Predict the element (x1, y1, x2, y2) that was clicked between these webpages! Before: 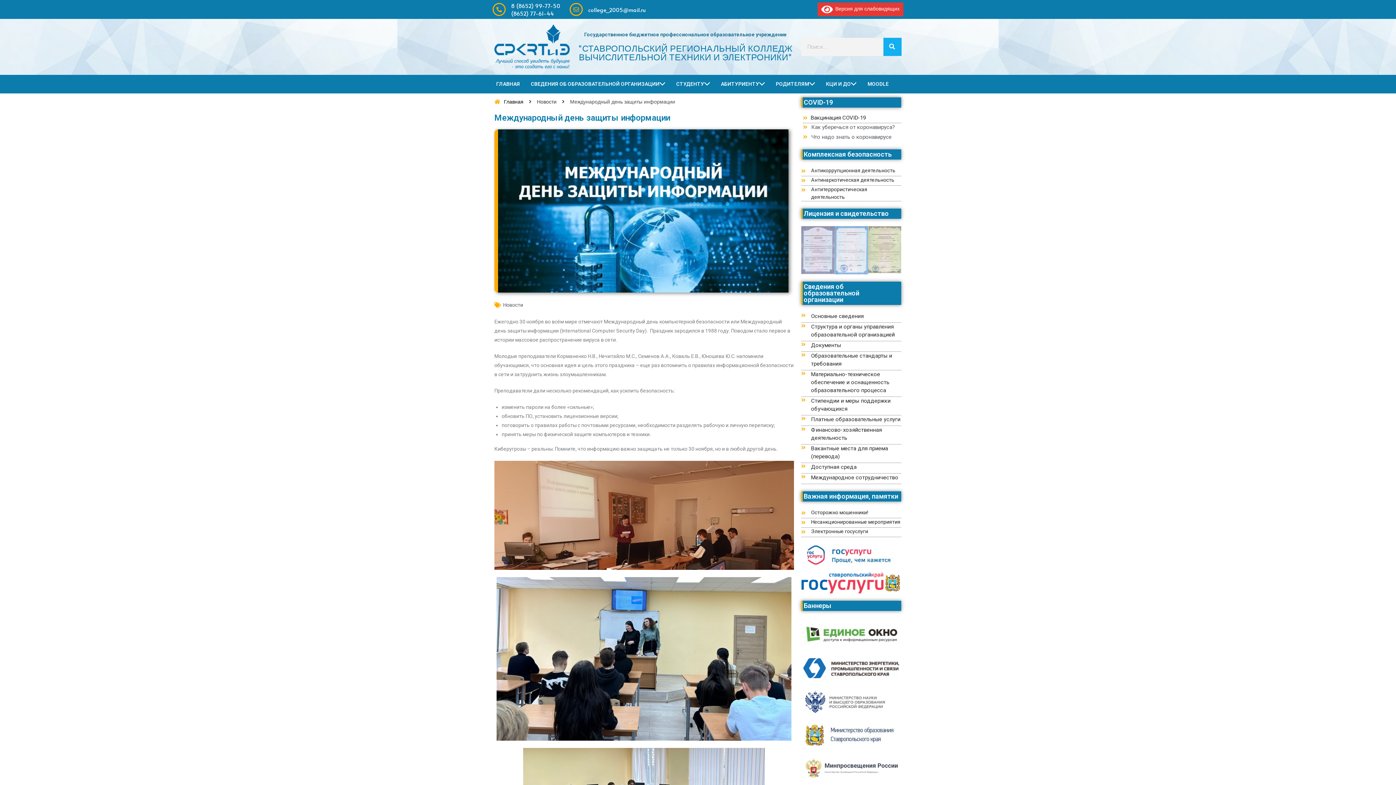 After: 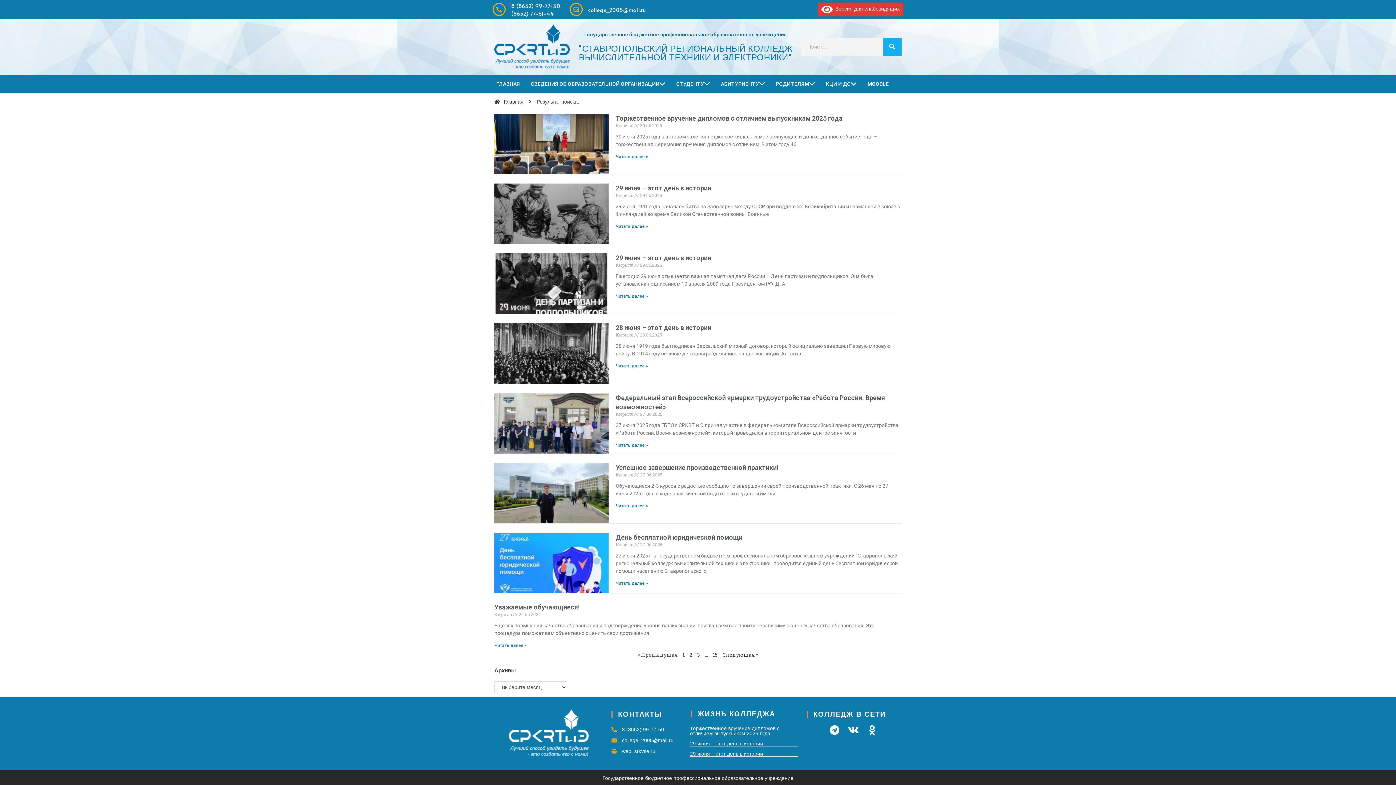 Action: bbox: (883, 37, 901, 55) label: Search